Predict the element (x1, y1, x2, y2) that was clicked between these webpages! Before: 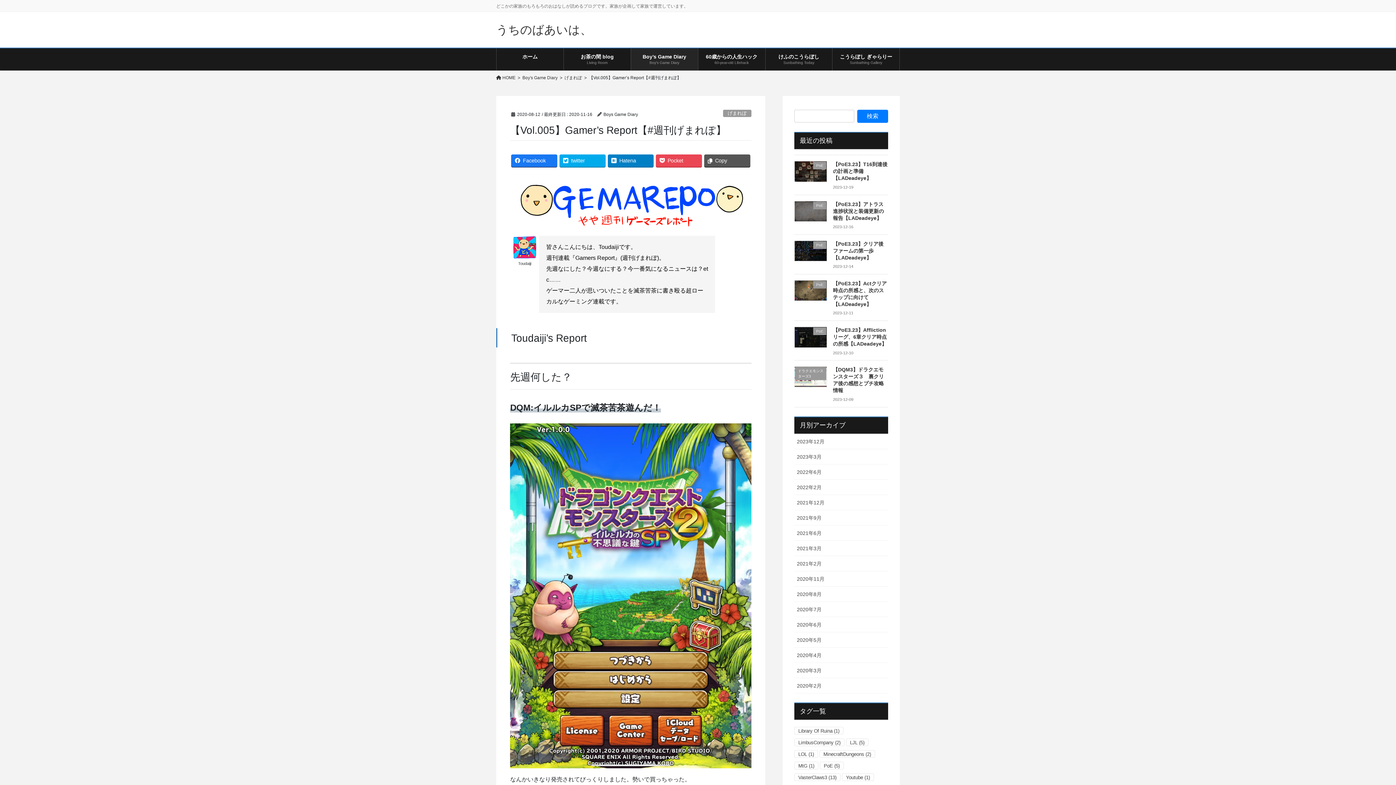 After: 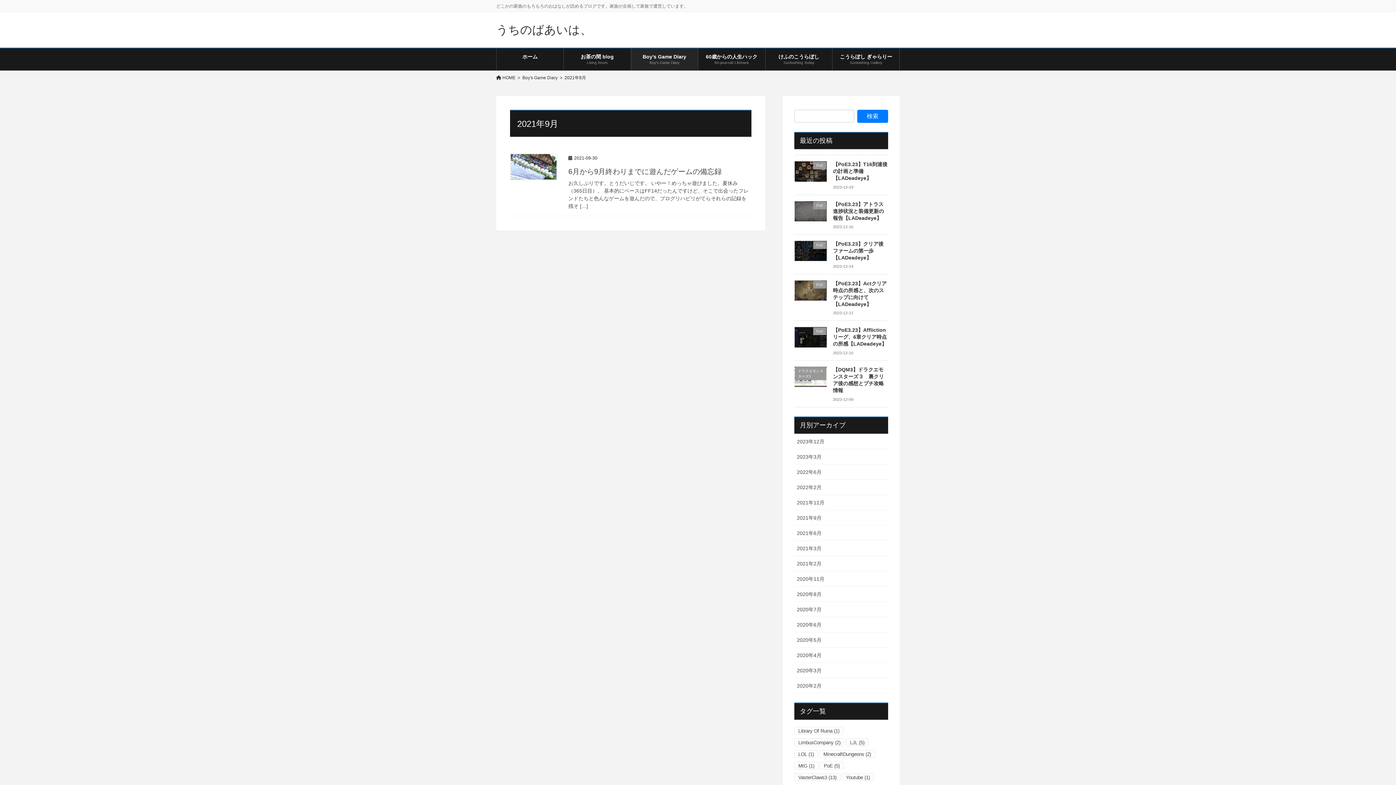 Action: bbox: (794, 510, 888, 525) label: 2021年9月